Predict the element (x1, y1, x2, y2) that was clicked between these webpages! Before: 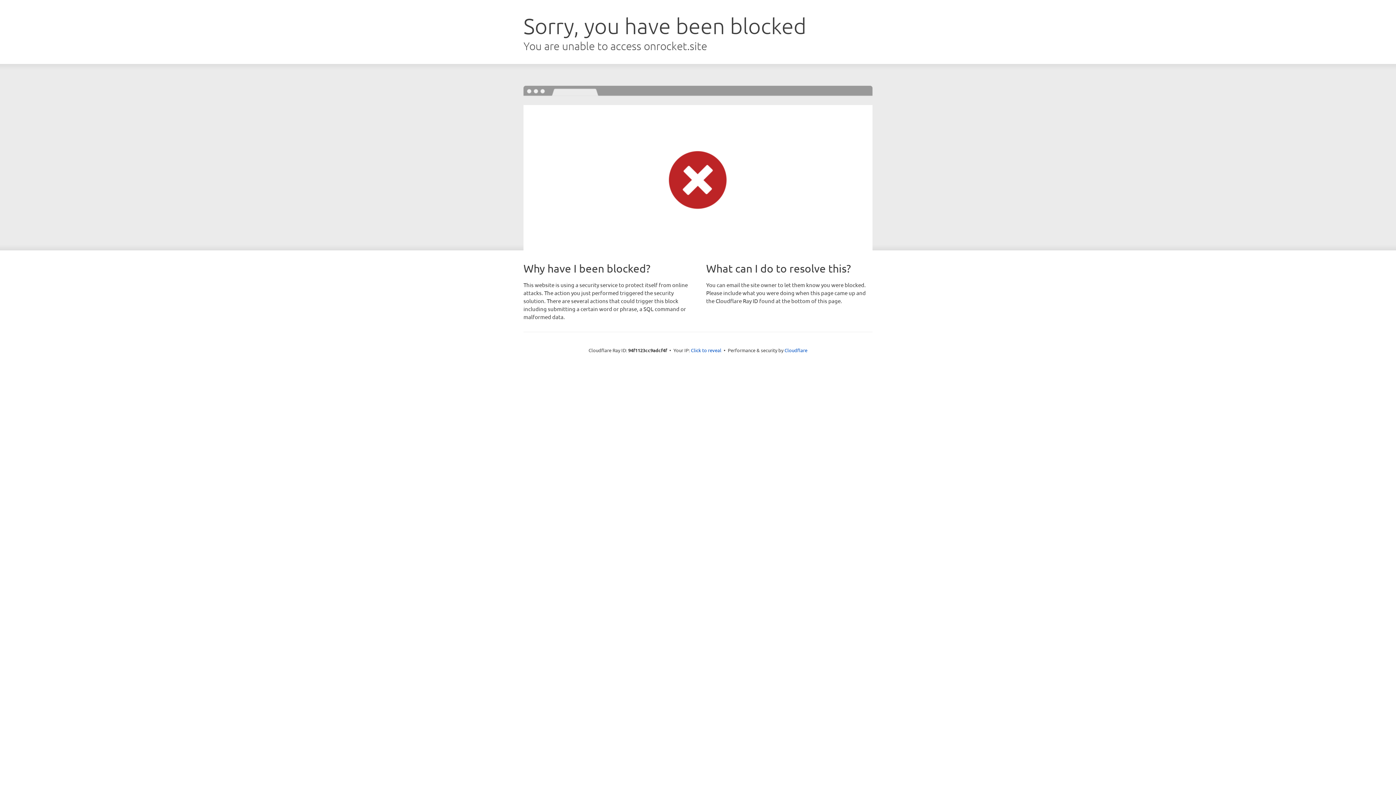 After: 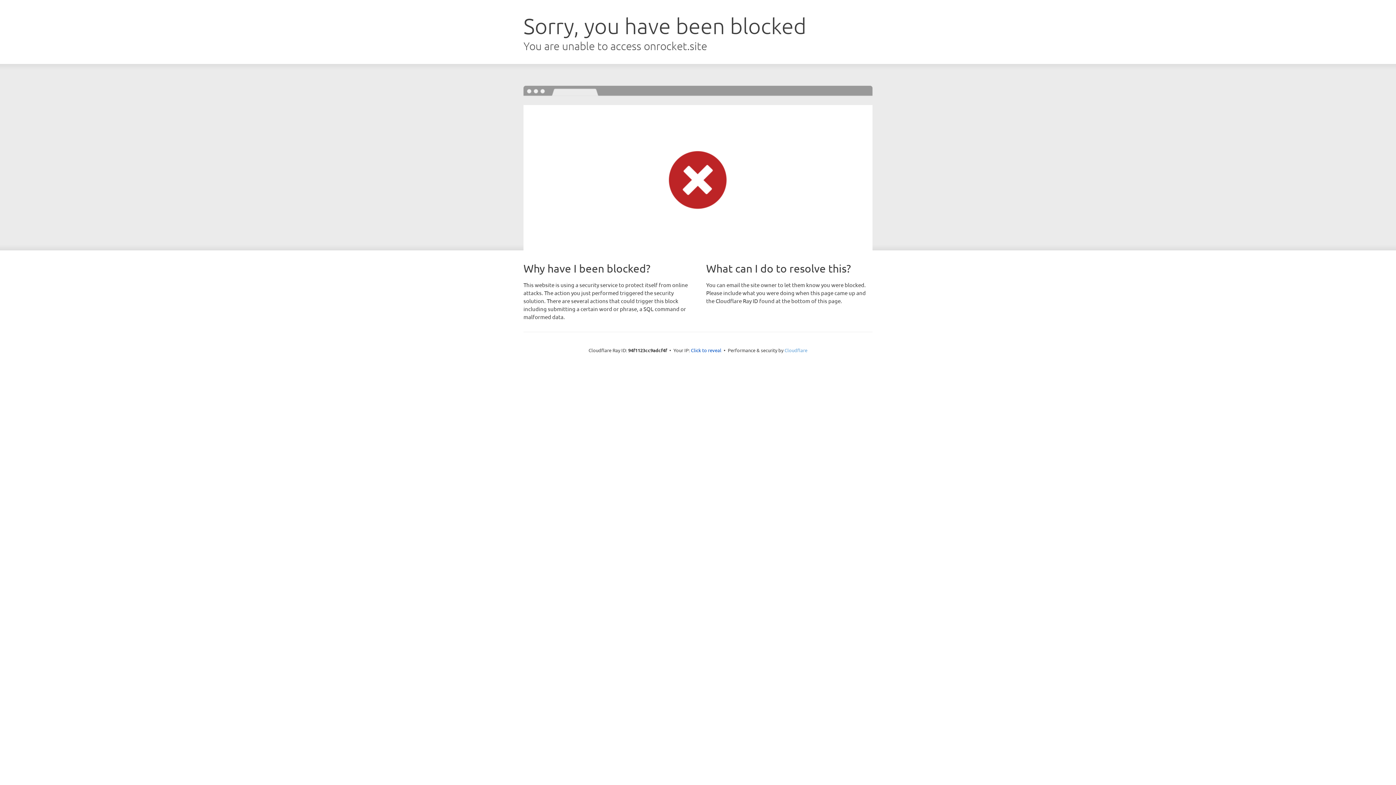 Action: bbox: (784, 347, 807, 353) label: Cloudflare